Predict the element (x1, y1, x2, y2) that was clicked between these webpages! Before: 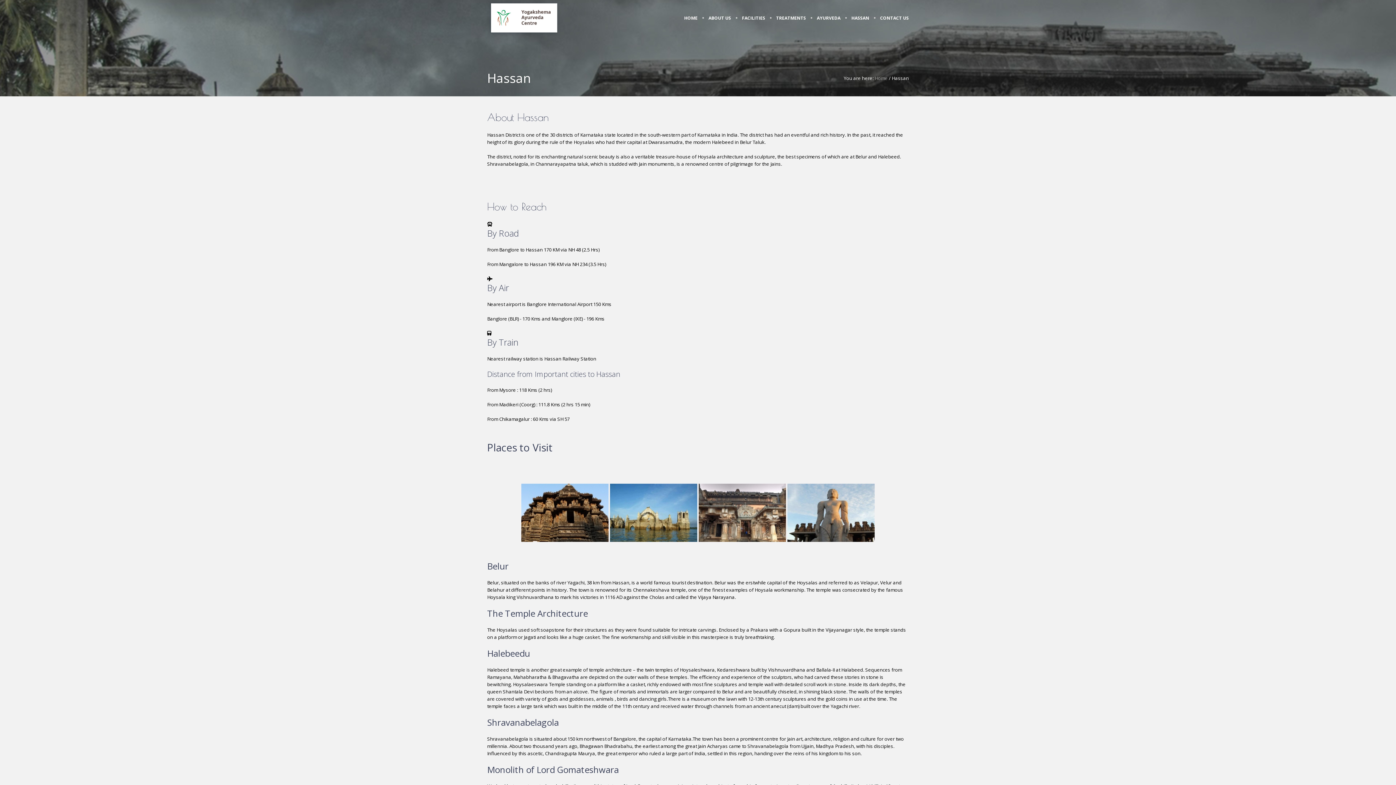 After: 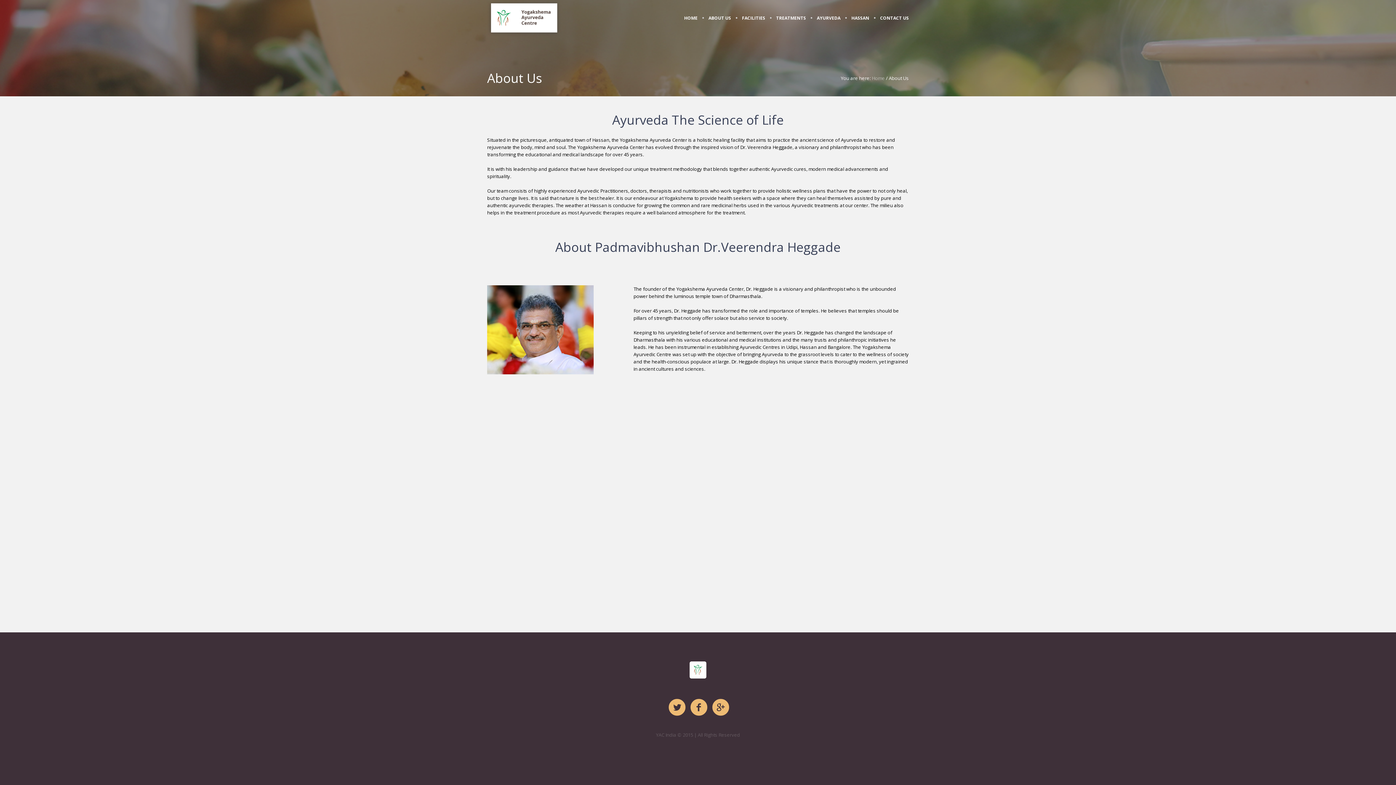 Action: bbox: (703, 7, 736, 29) label: ABOUT US